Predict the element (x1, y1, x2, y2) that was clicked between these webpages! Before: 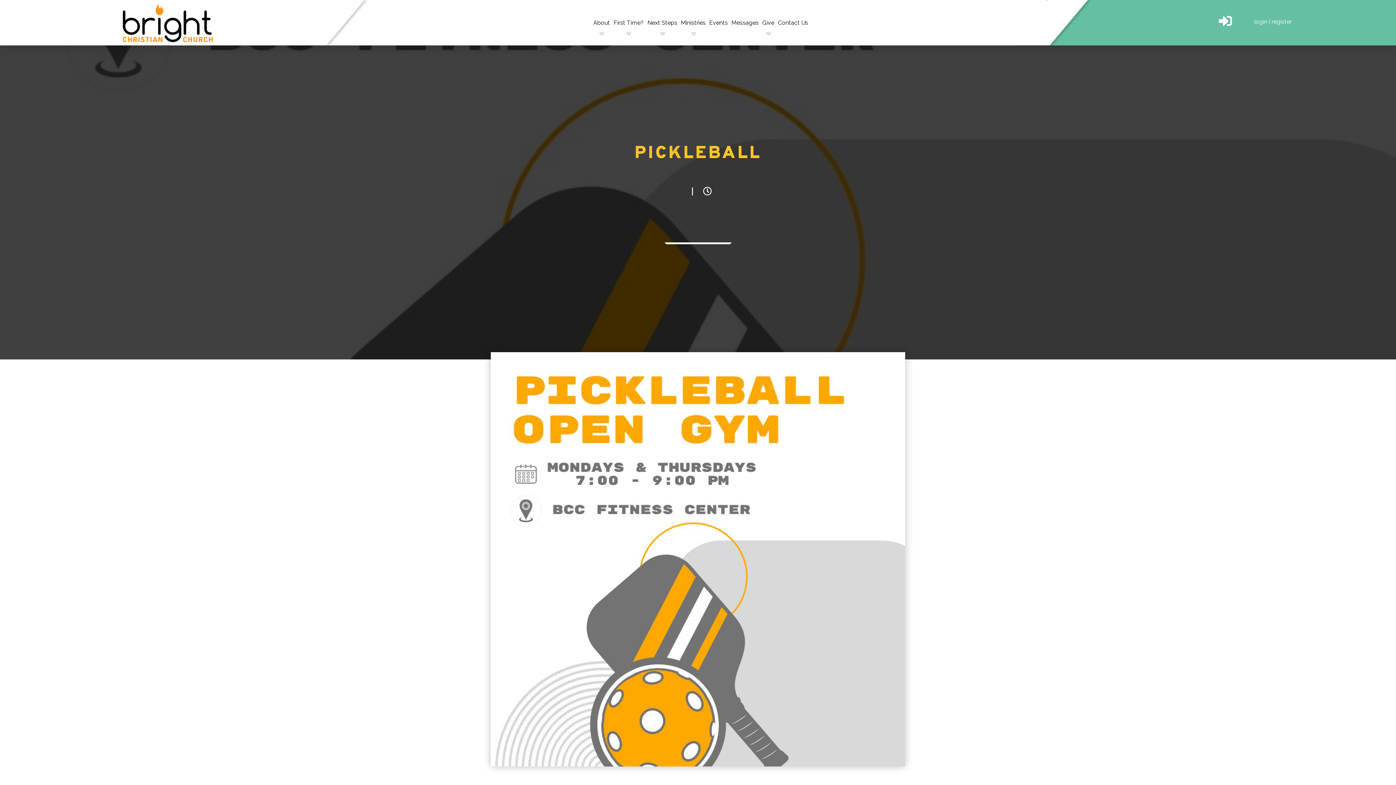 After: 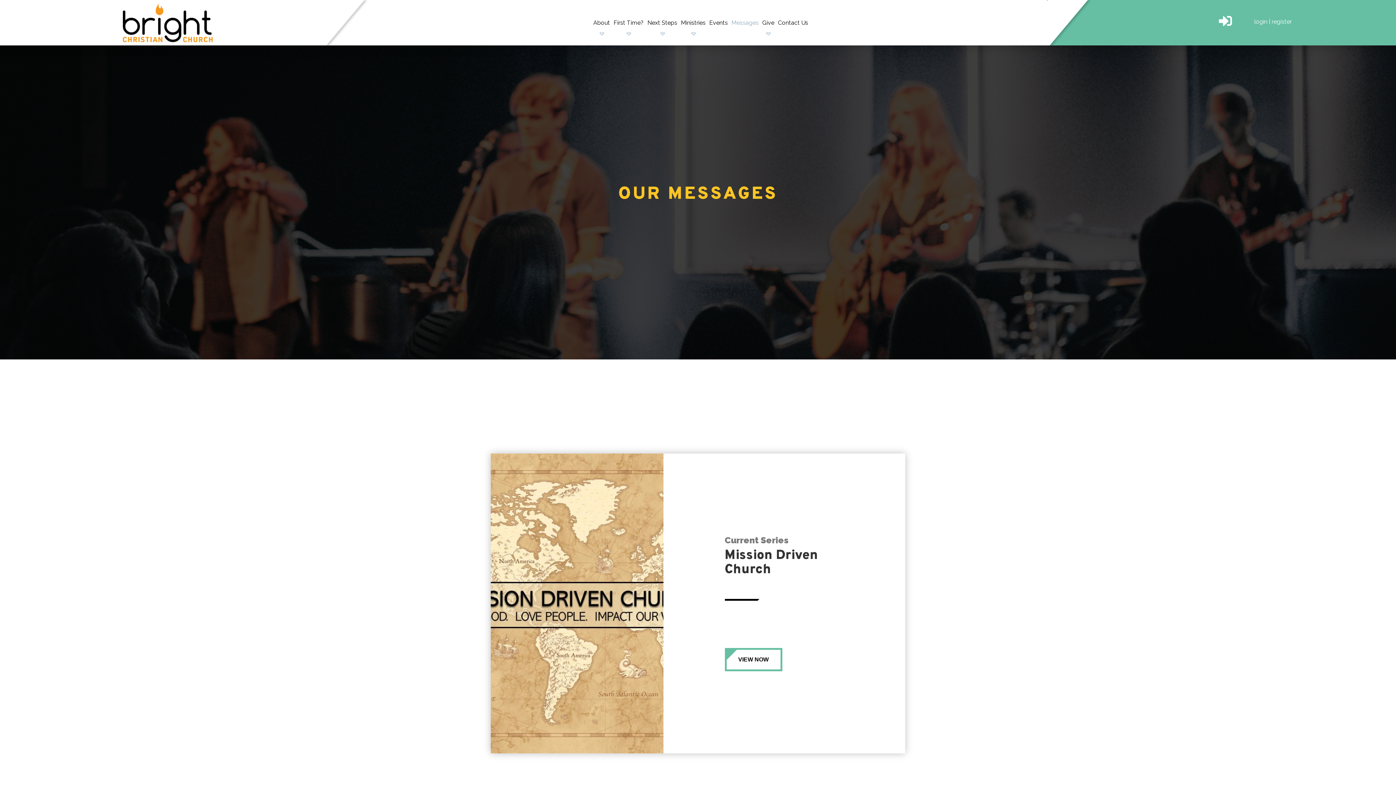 Action: label: Messages bbox: (729, 15, 760, 30)